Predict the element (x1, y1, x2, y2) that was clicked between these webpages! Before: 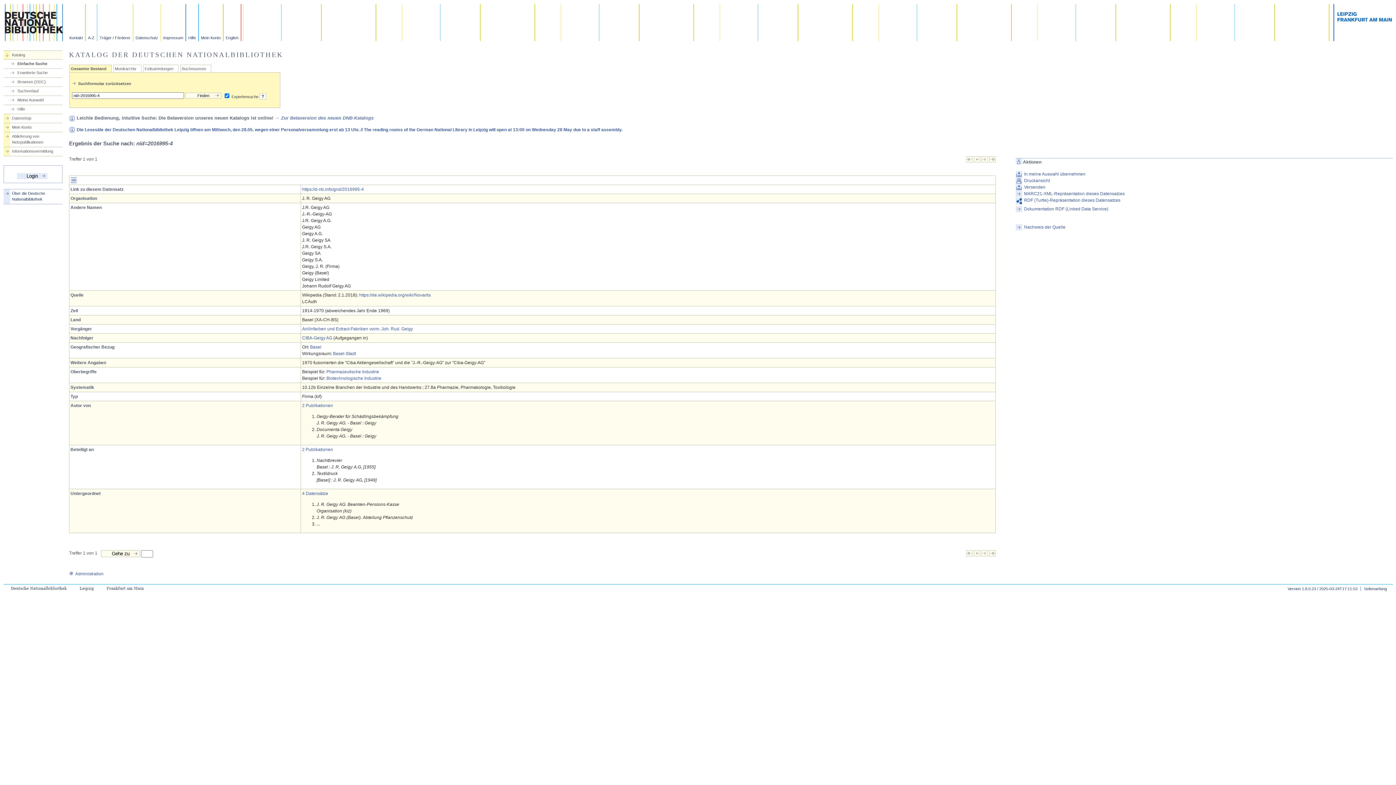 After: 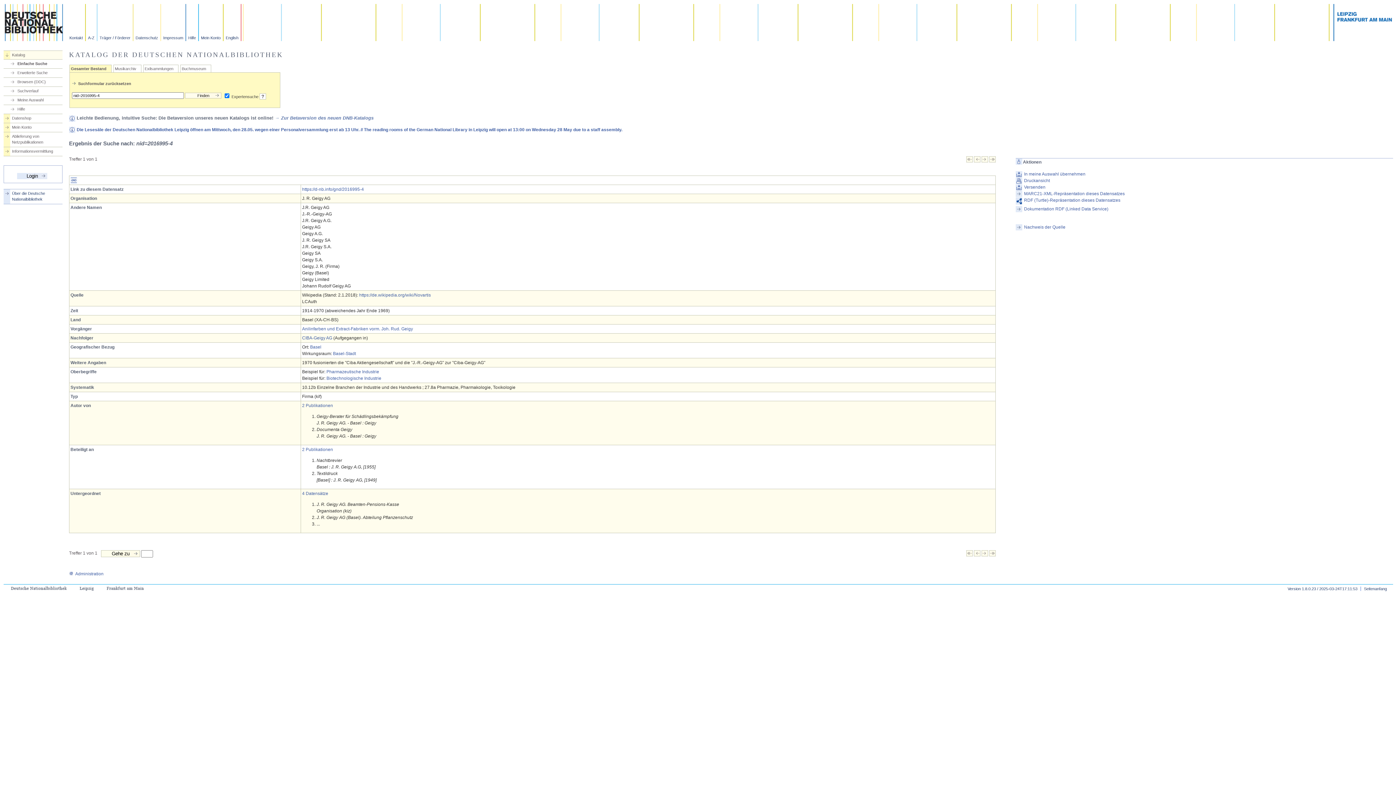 Action: bbox: (989, 552, 996, 557)